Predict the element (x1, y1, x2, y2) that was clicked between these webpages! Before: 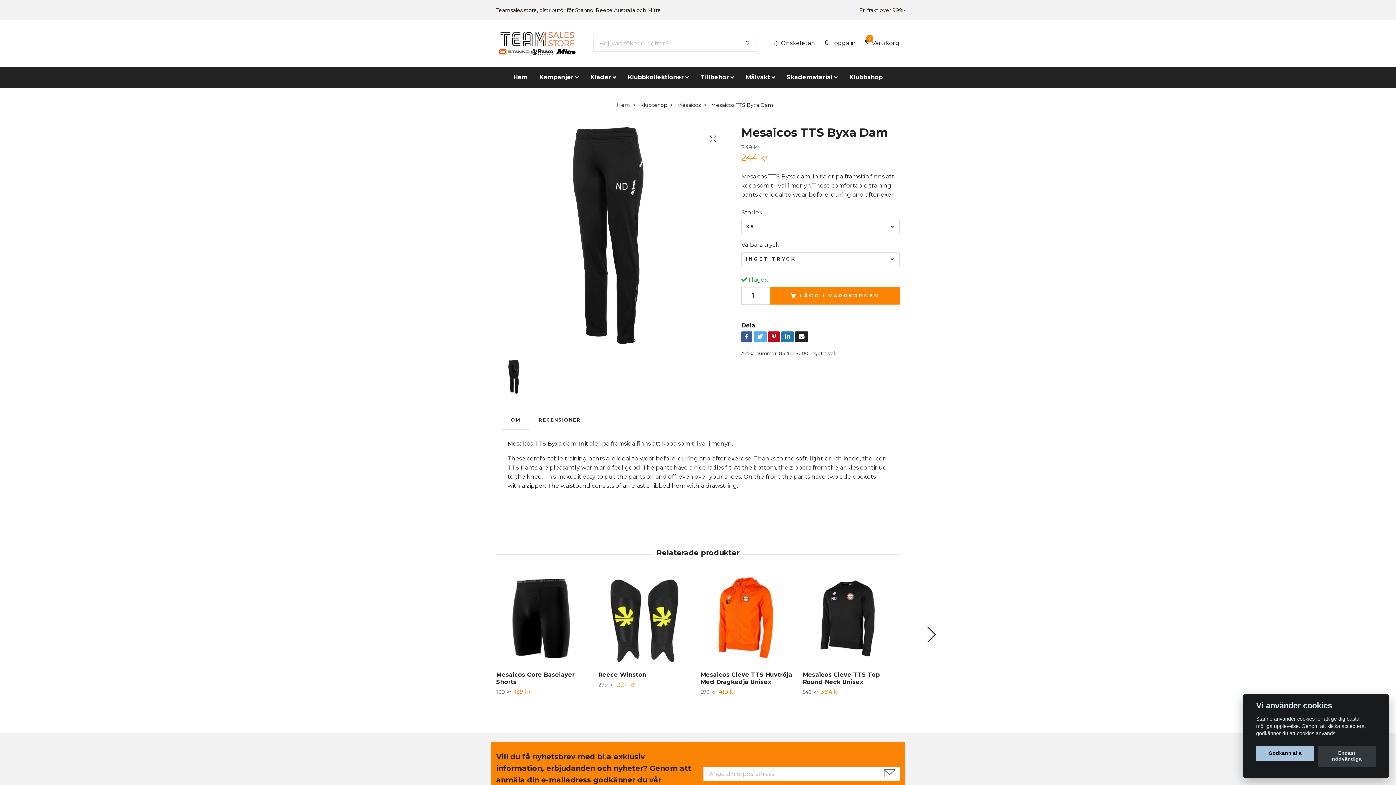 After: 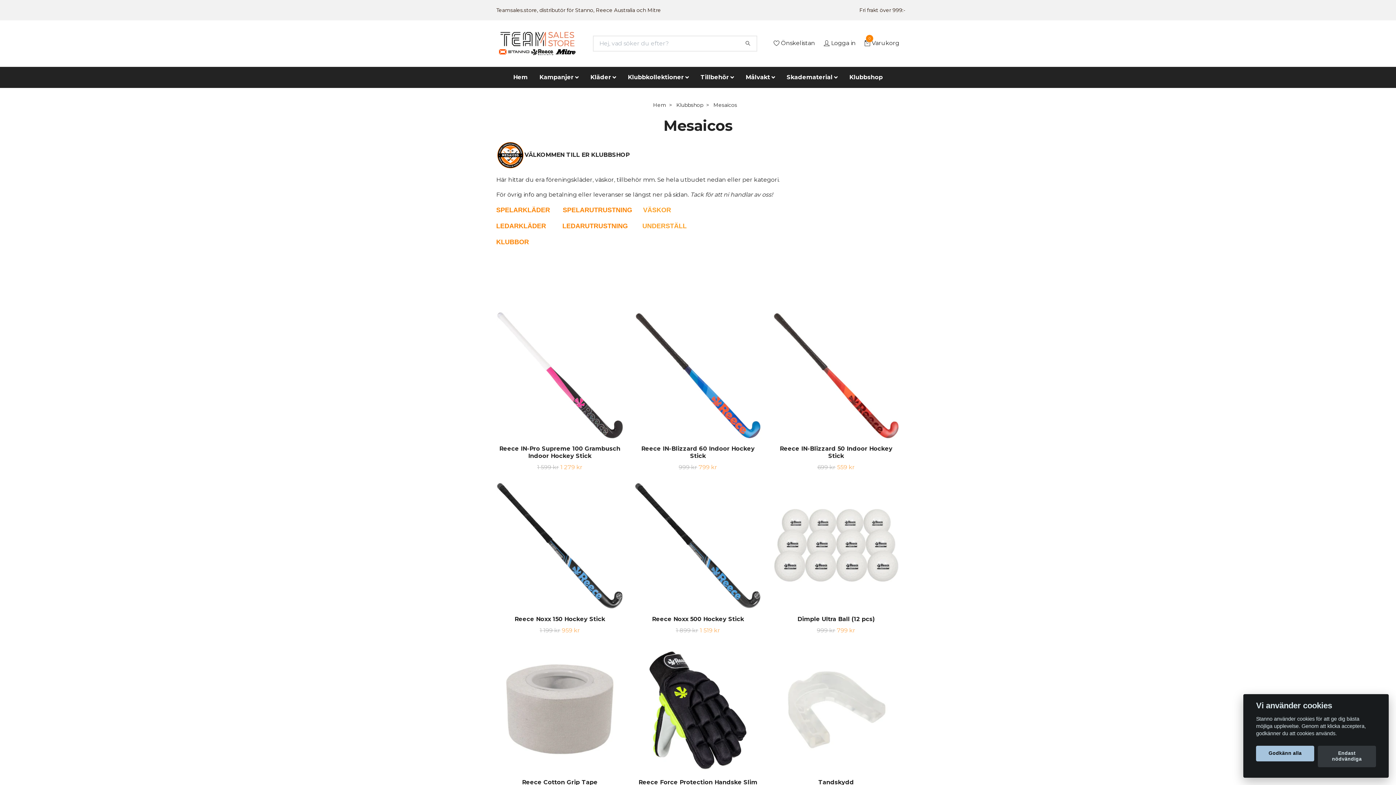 Action: label: Mesaicos bbox: (677, 101, 701, 108)